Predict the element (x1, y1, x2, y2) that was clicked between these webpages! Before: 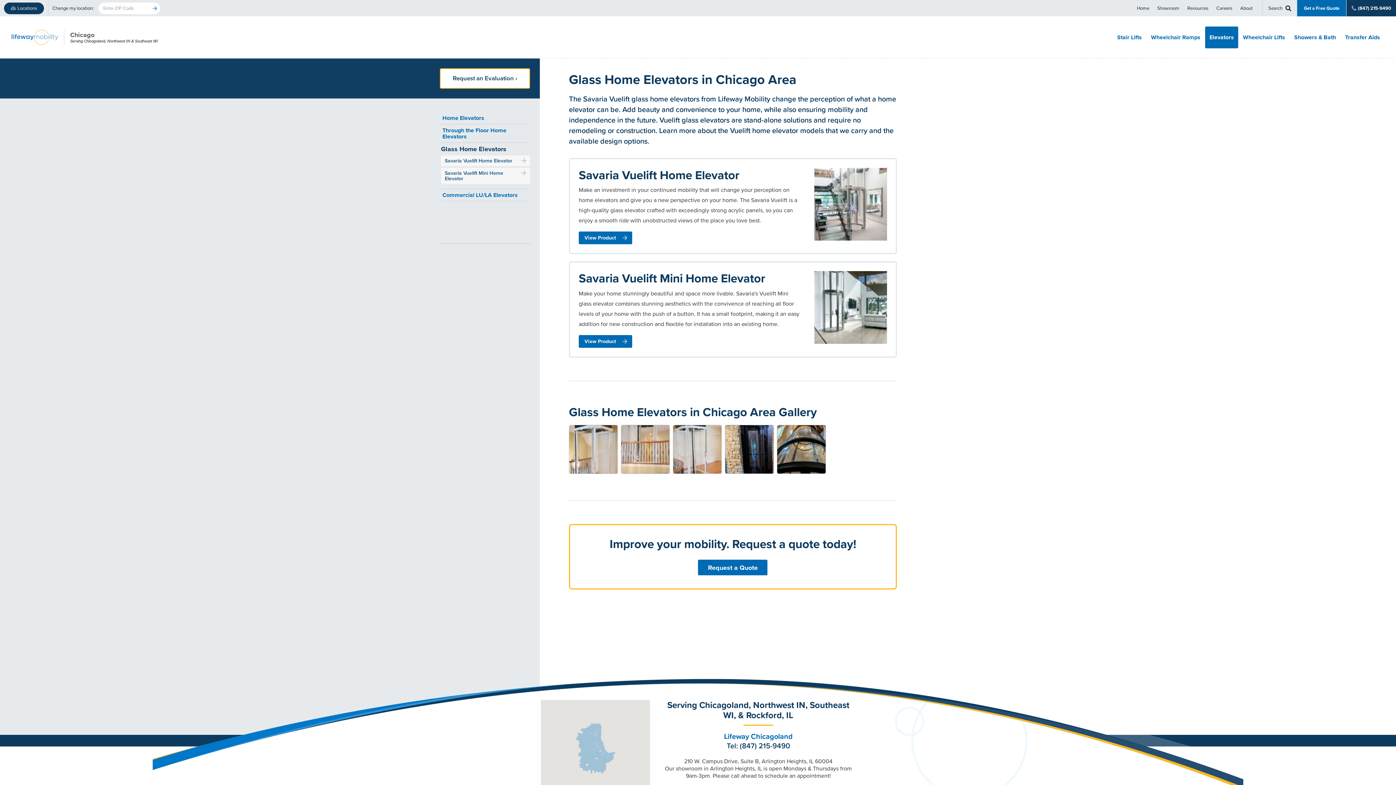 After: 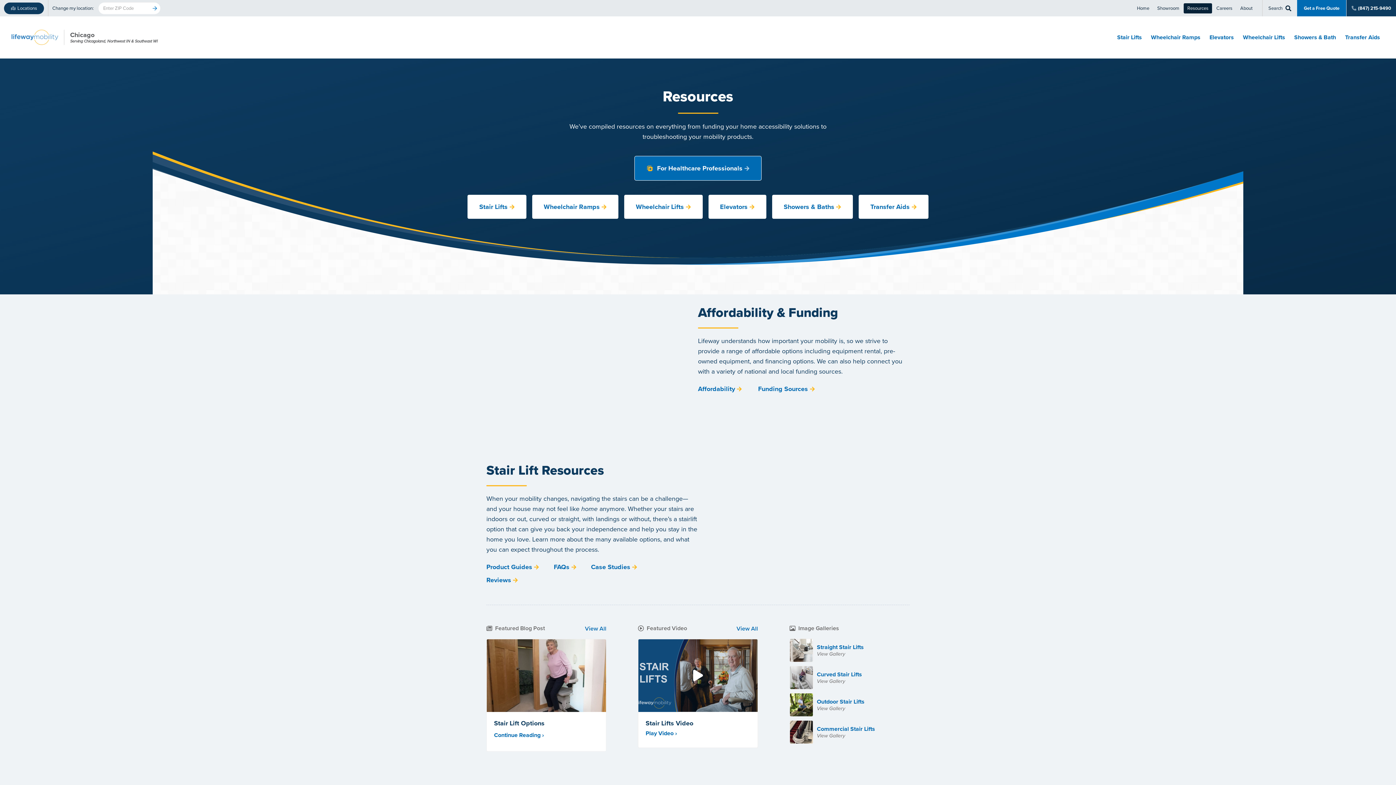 Action: bbox: (1183, 3, 1212, 13) label: Resources